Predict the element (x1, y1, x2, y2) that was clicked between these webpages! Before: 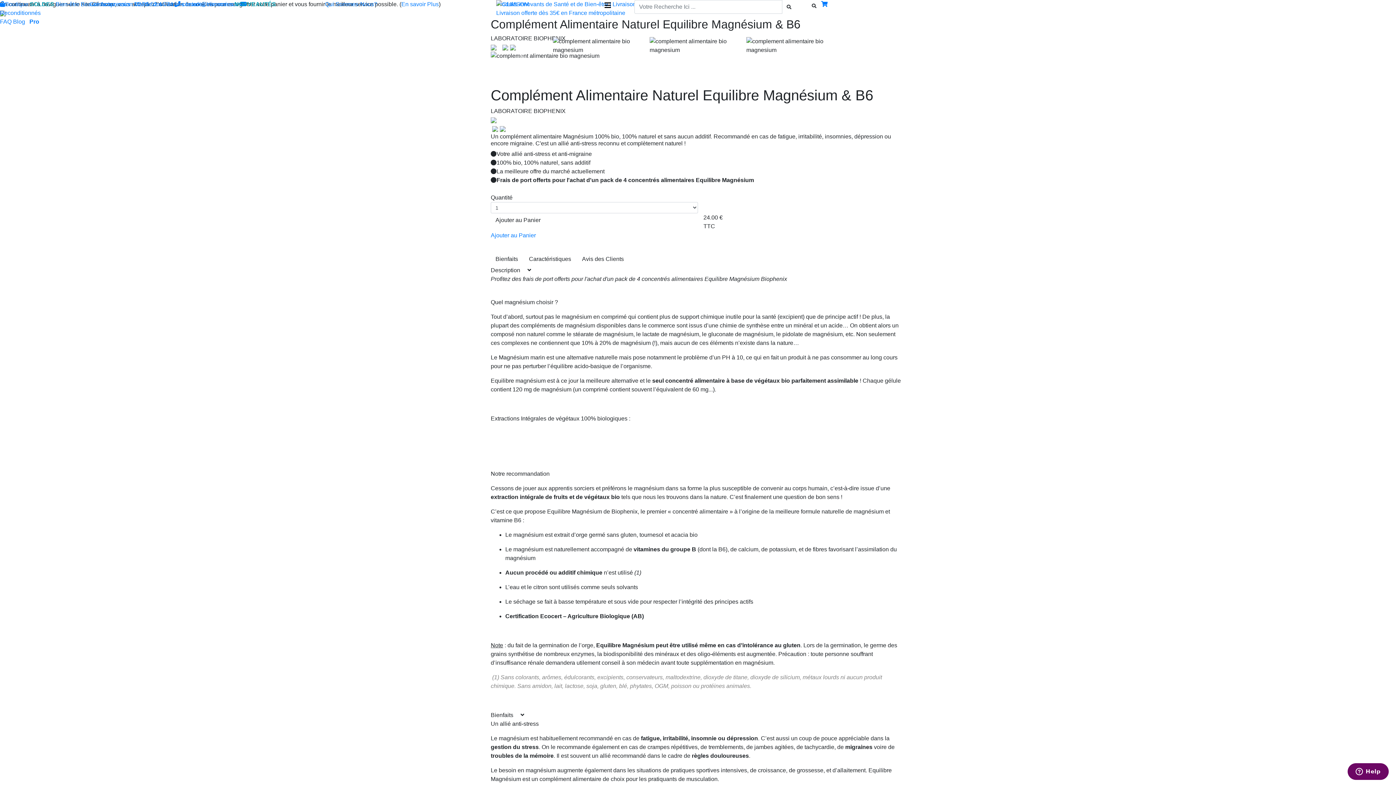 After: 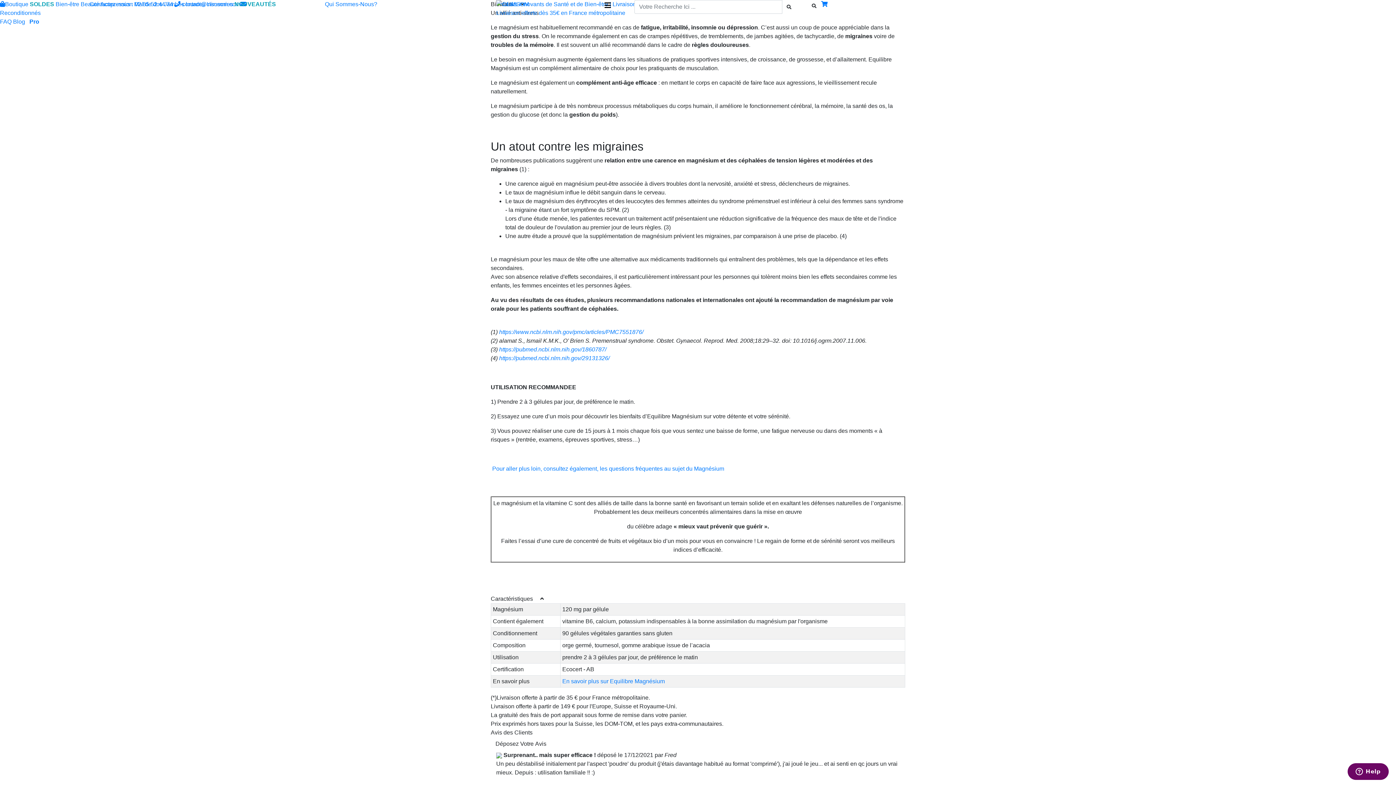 Action: label: Bienfaits bbox: (490, 252, 522, 266)